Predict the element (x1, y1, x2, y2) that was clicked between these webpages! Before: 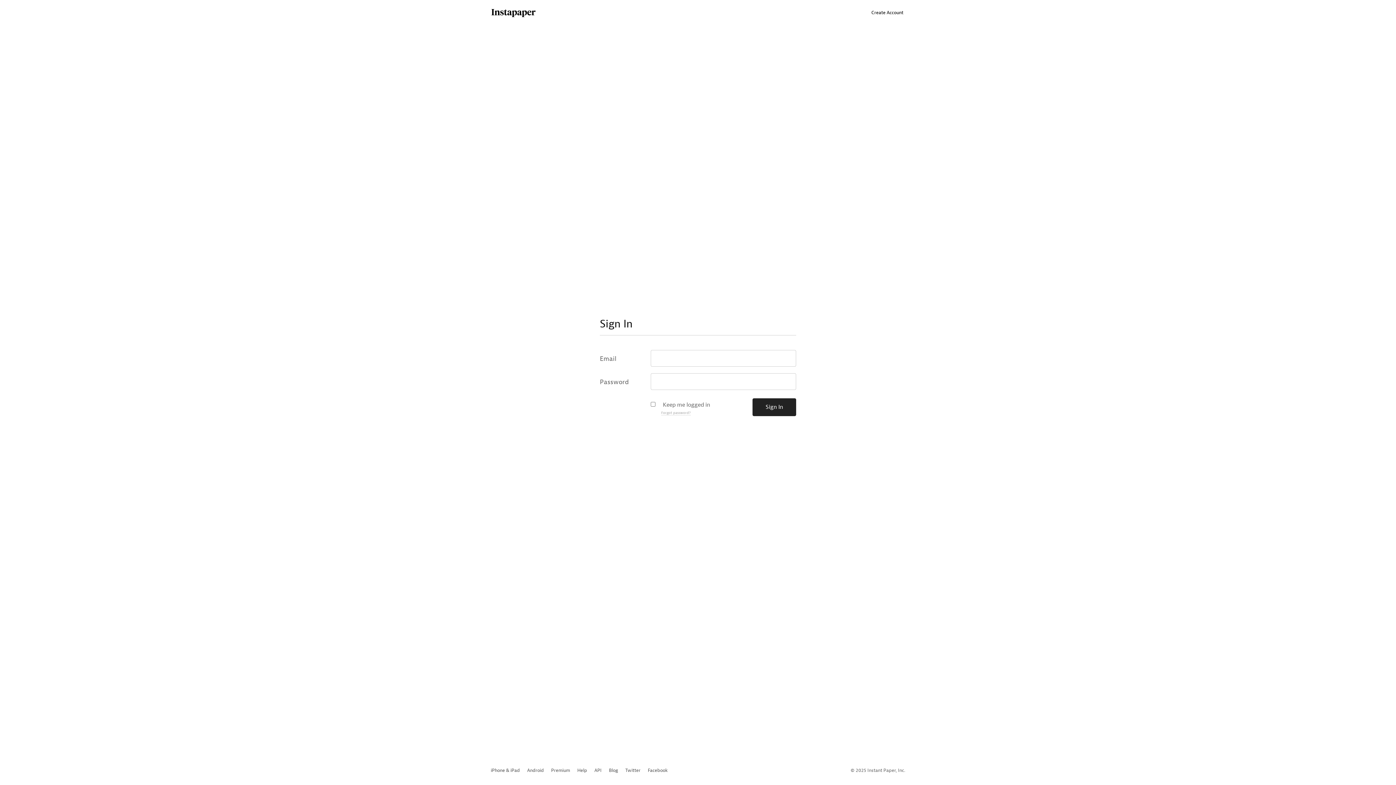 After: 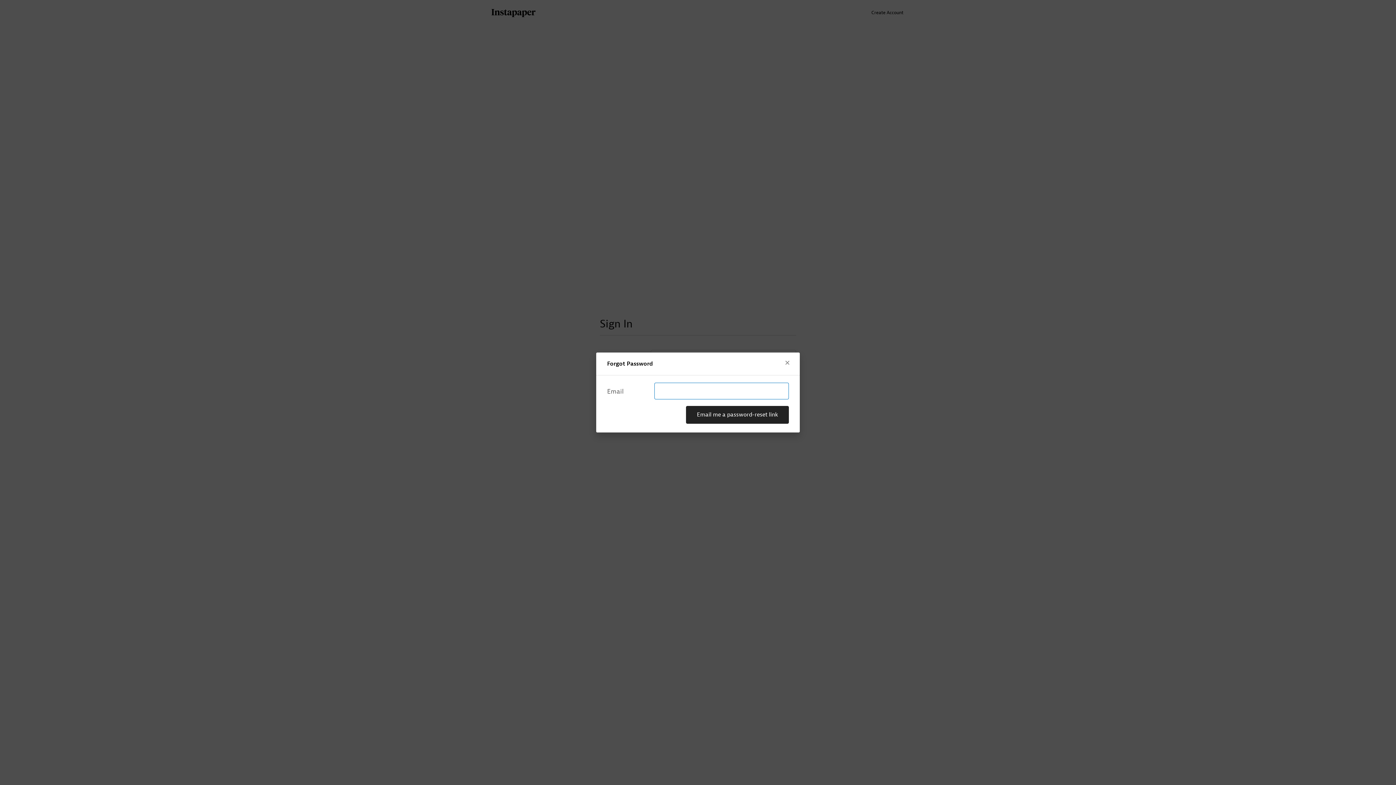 Action: bbox: (661, 410, 690, 415) label: Forgot password?